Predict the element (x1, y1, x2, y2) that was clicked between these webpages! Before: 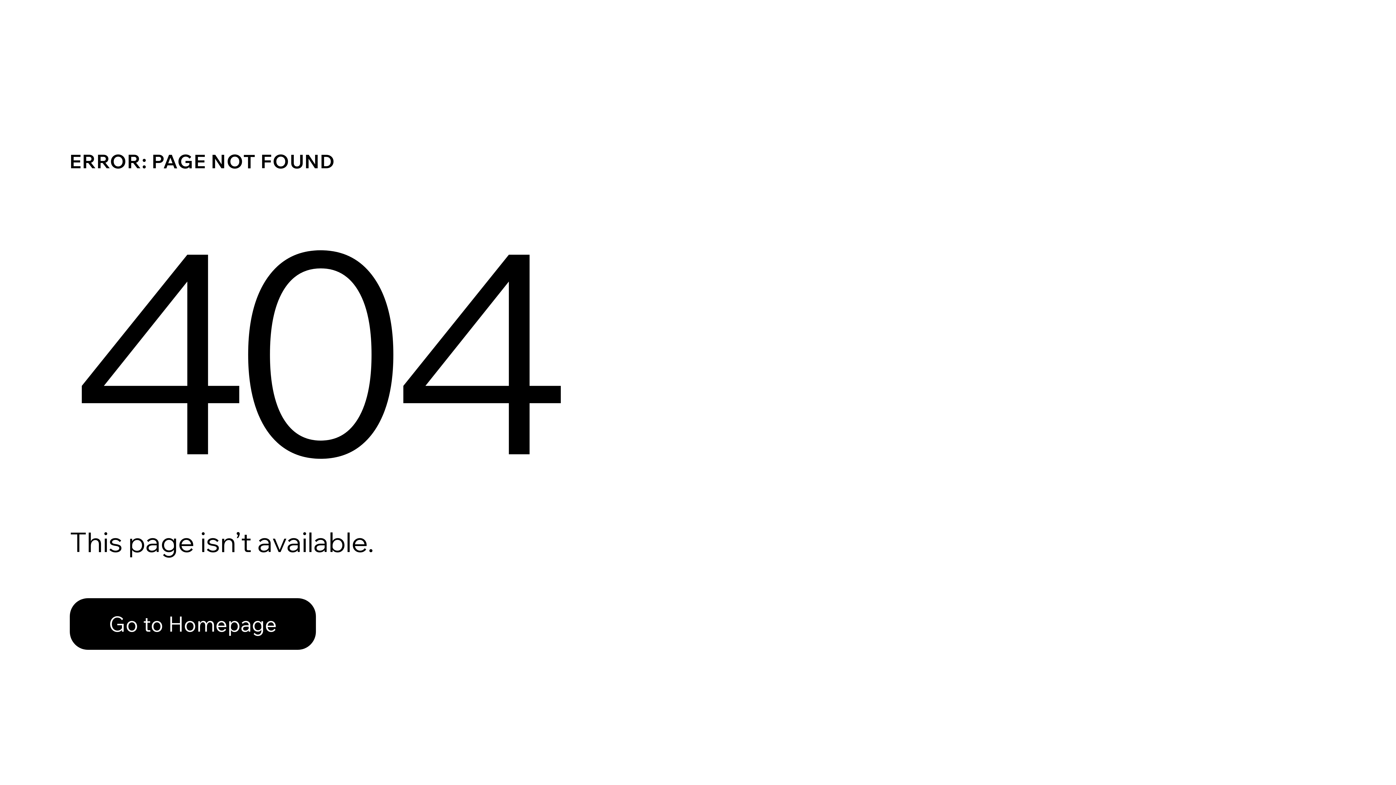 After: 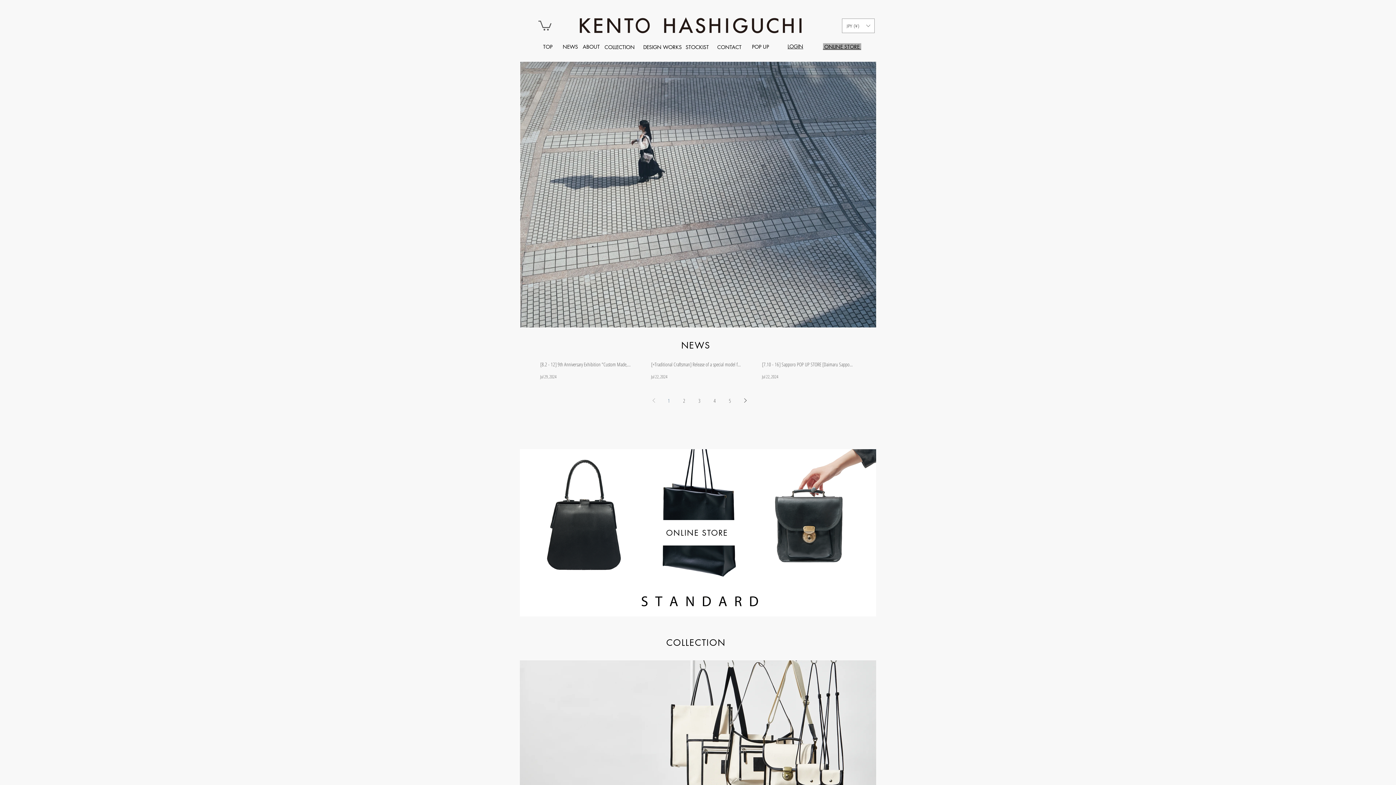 Action: bbox: (69, 582, 768, 659) label: Go to Homepage